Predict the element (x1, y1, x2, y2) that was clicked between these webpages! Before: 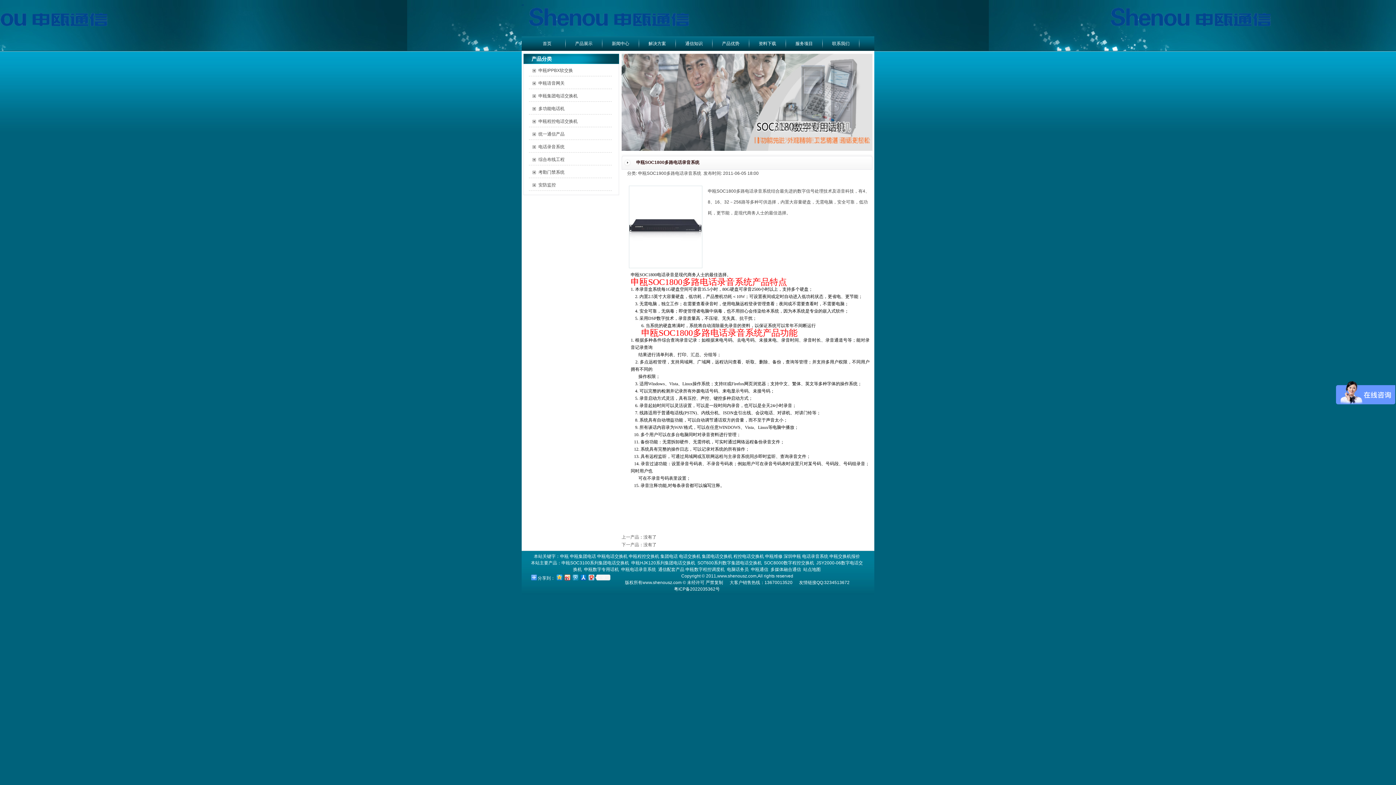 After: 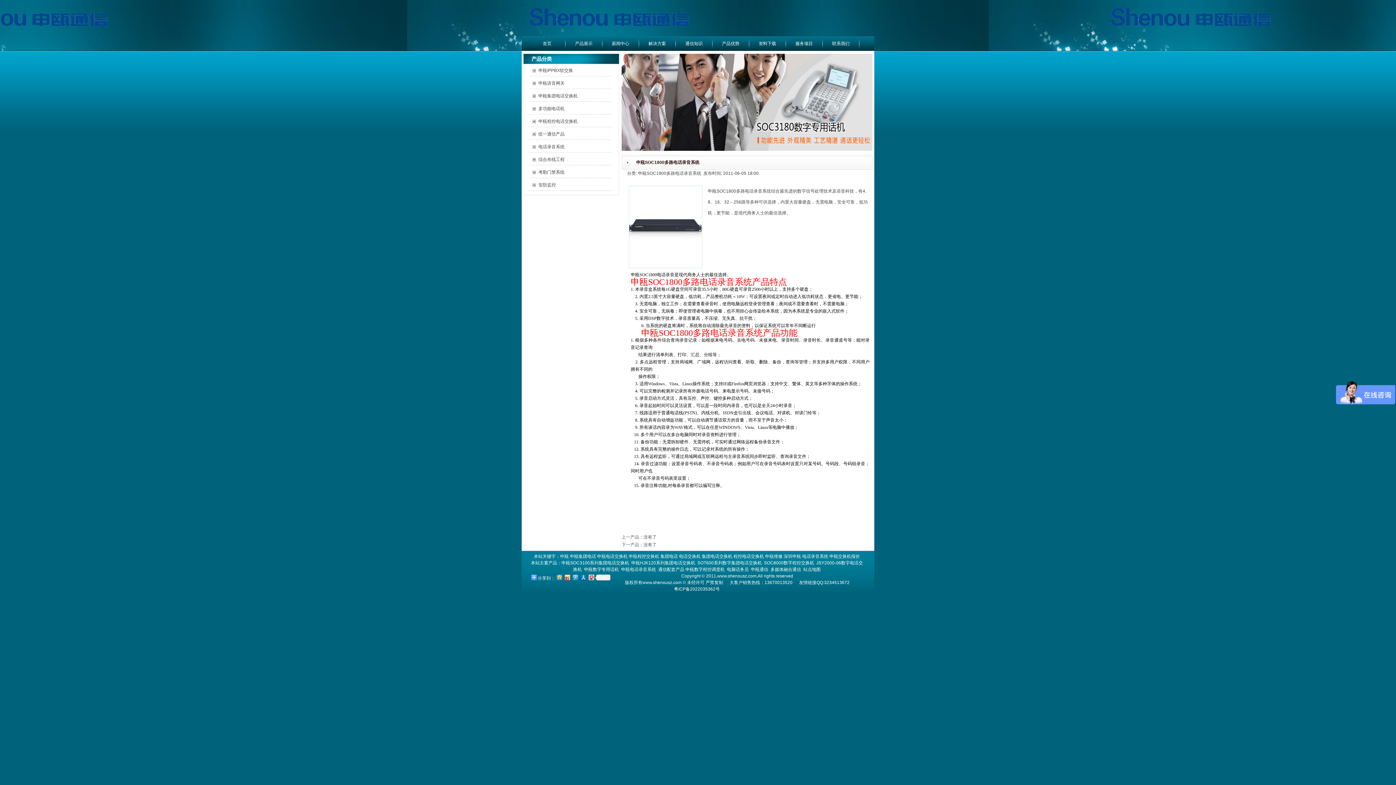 Action: bbox: (579, 573, 587, 582)